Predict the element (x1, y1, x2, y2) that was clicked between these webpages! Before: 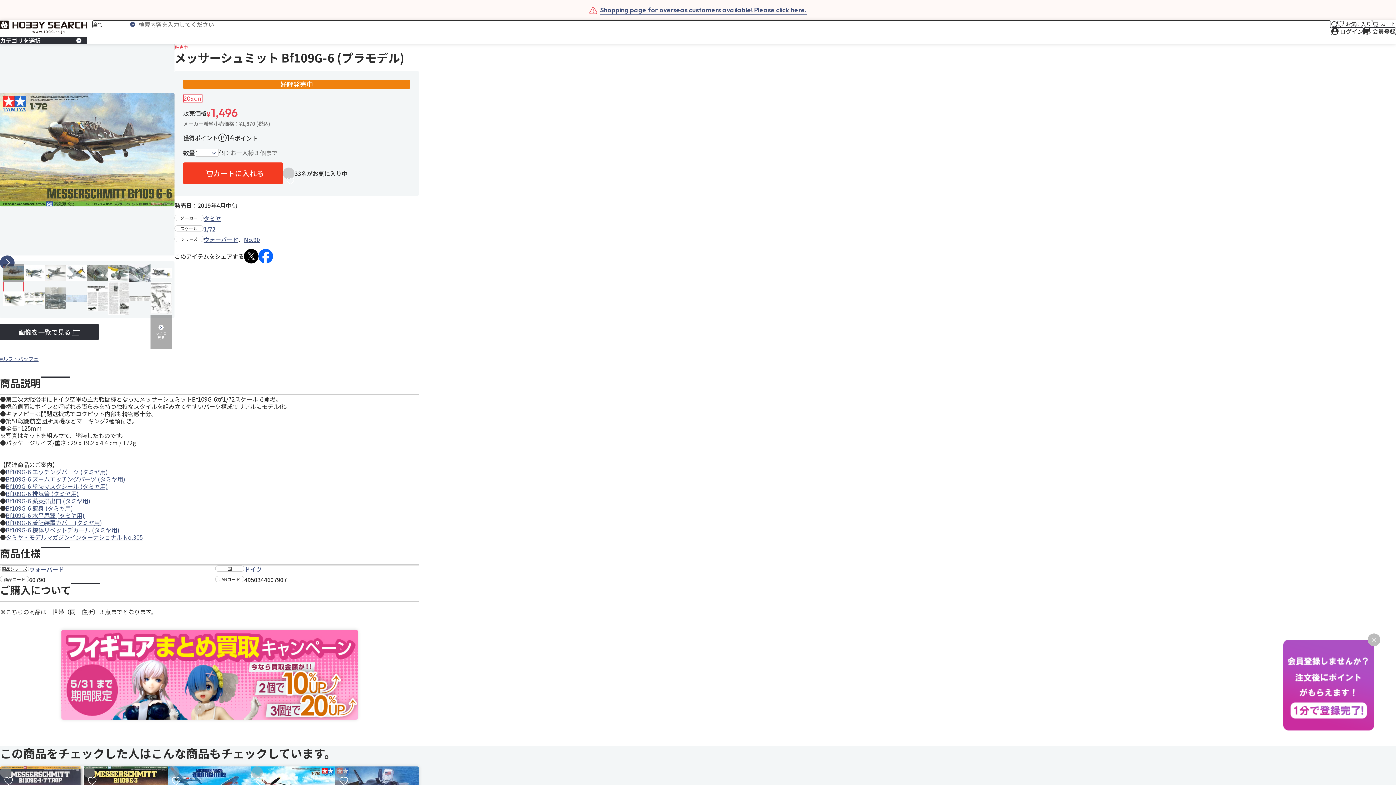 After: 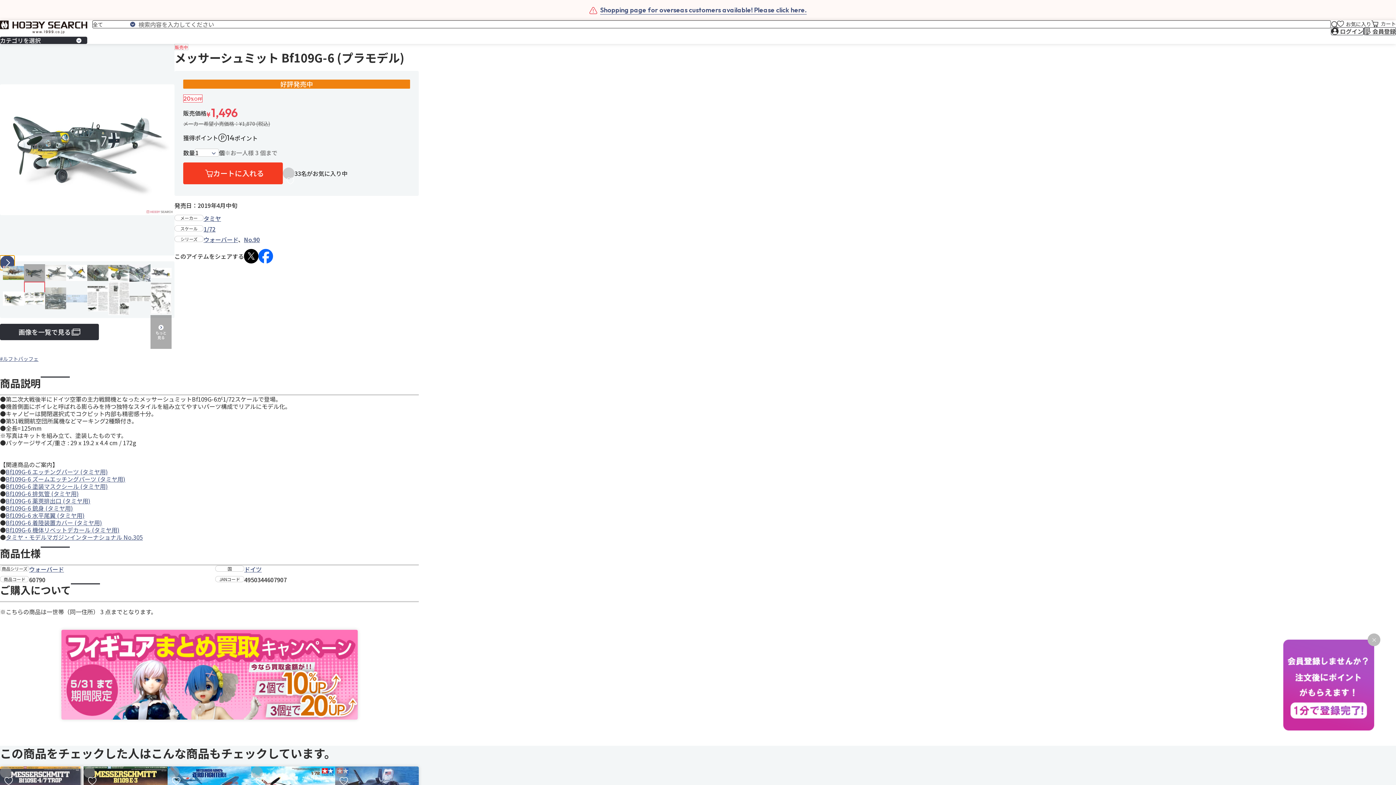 Action: bbox: (0, 255, 14, 270) label: Next slide